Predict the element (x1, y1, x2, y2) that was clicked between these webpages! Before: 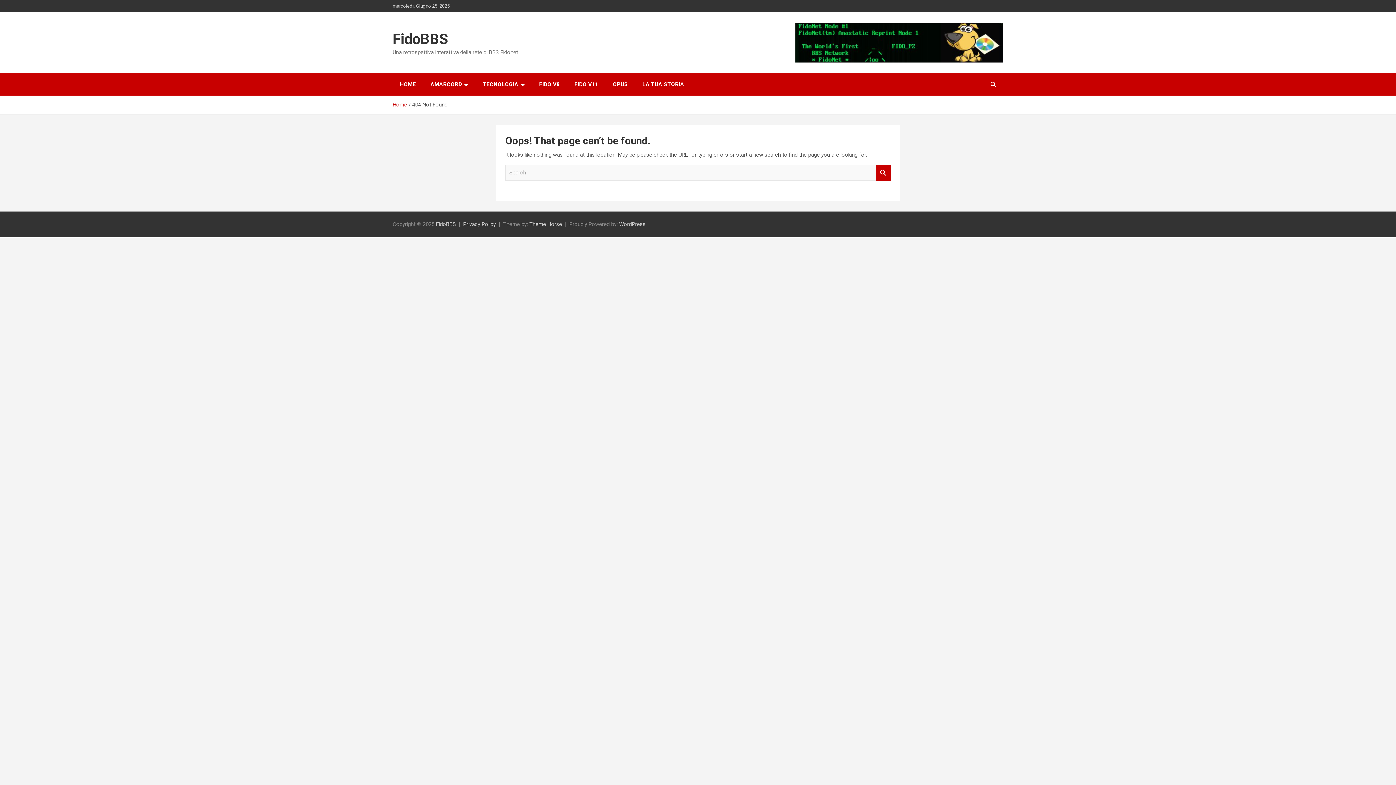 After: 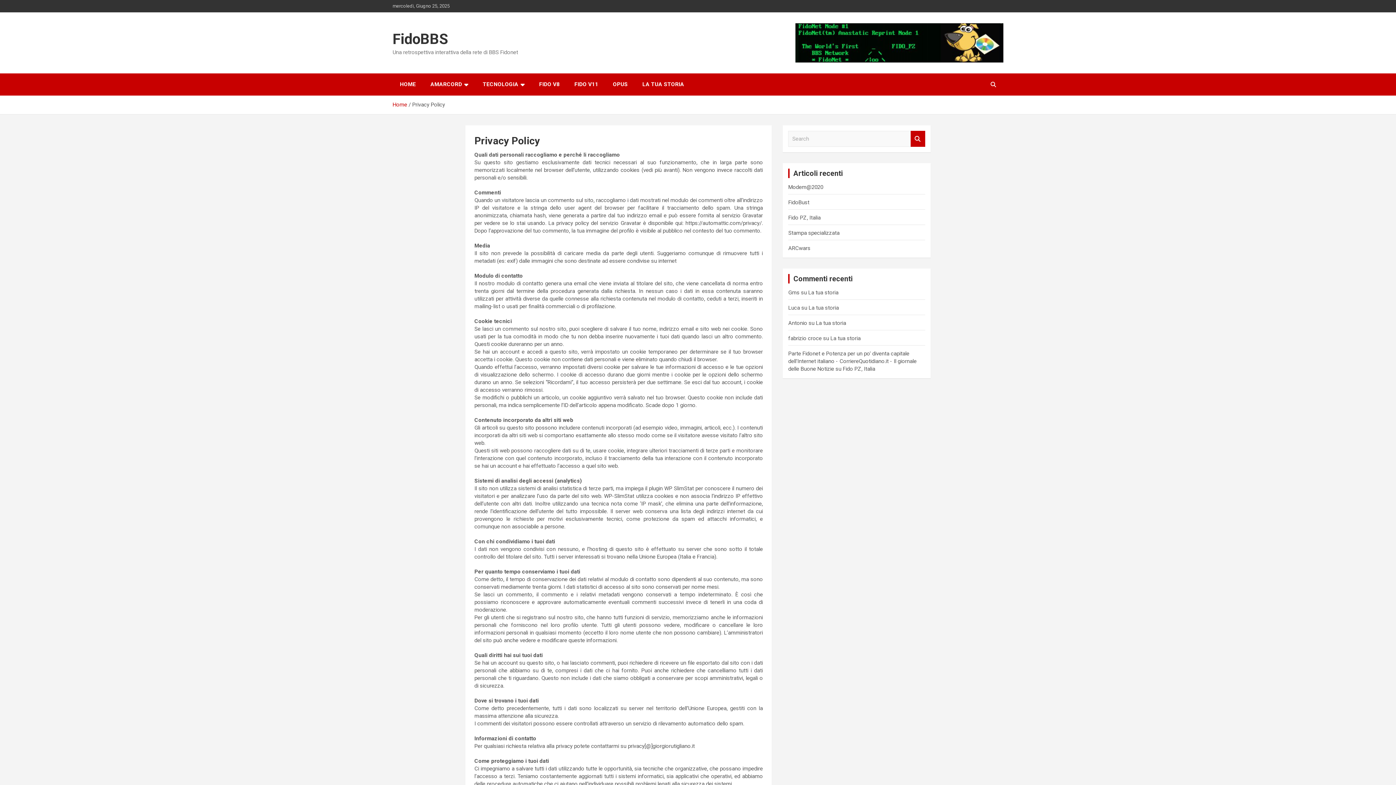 Action: label: Privacy Policy bbox: (463, 221, 496, 227)